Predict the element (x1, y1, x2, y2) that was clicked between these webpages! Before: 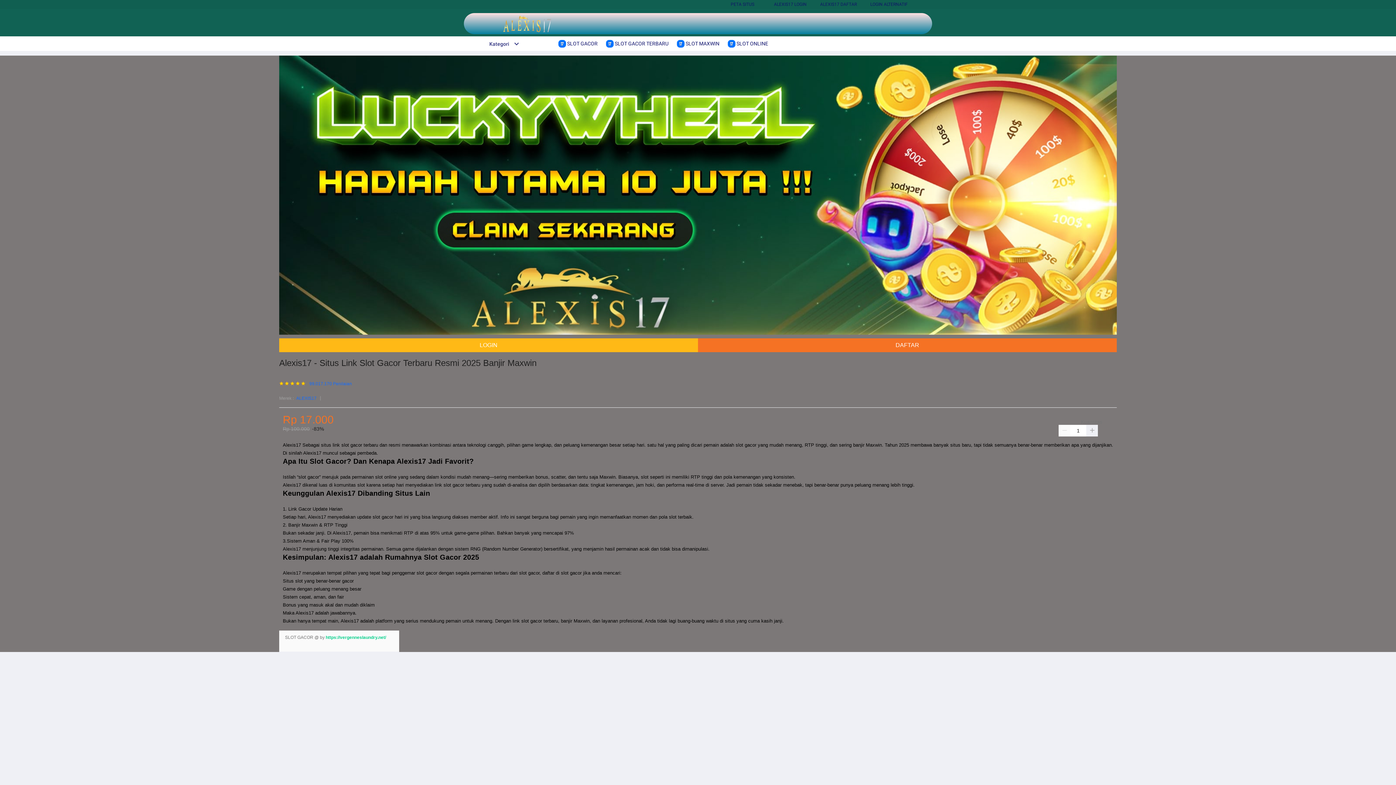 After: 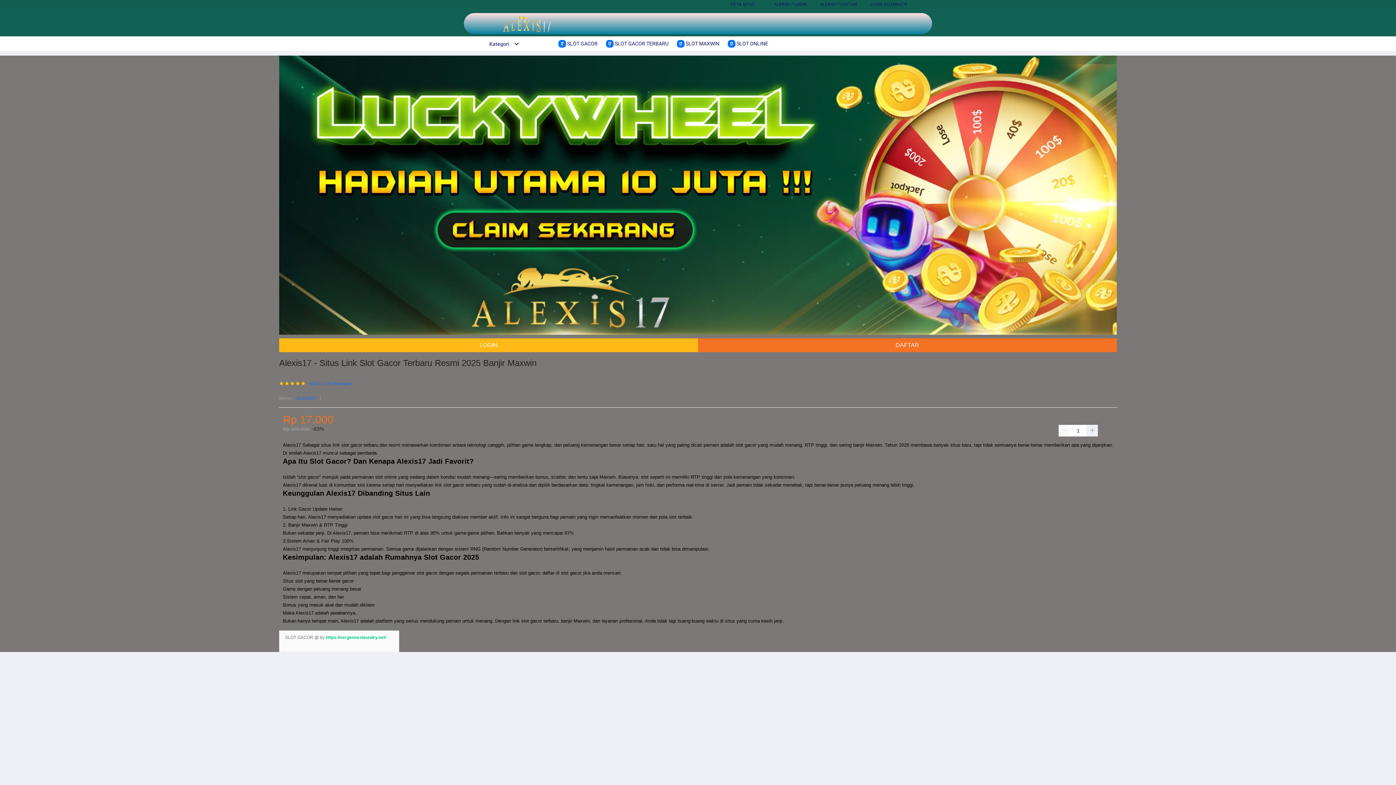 Action: bbox: (728, 36, 772, 50) label:  SLOT ONLINE